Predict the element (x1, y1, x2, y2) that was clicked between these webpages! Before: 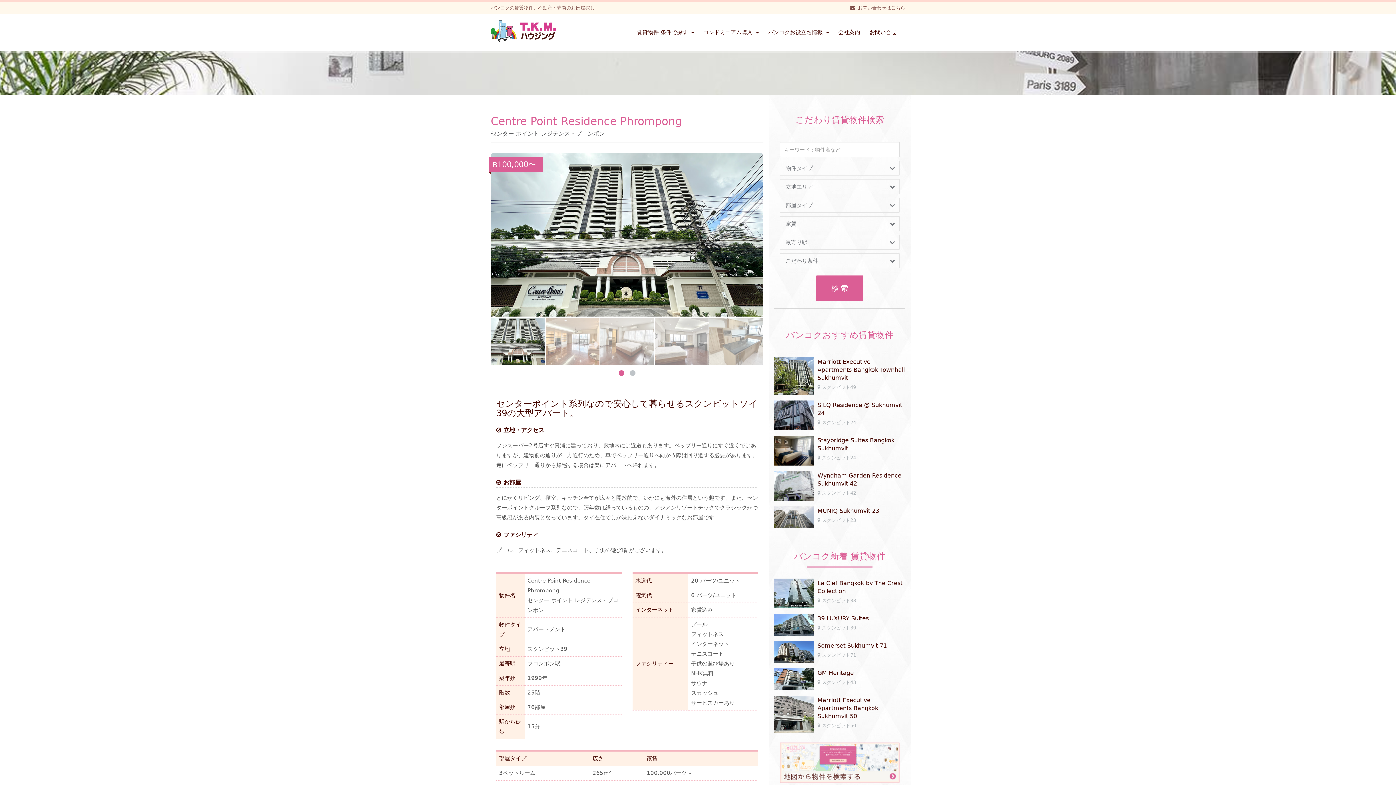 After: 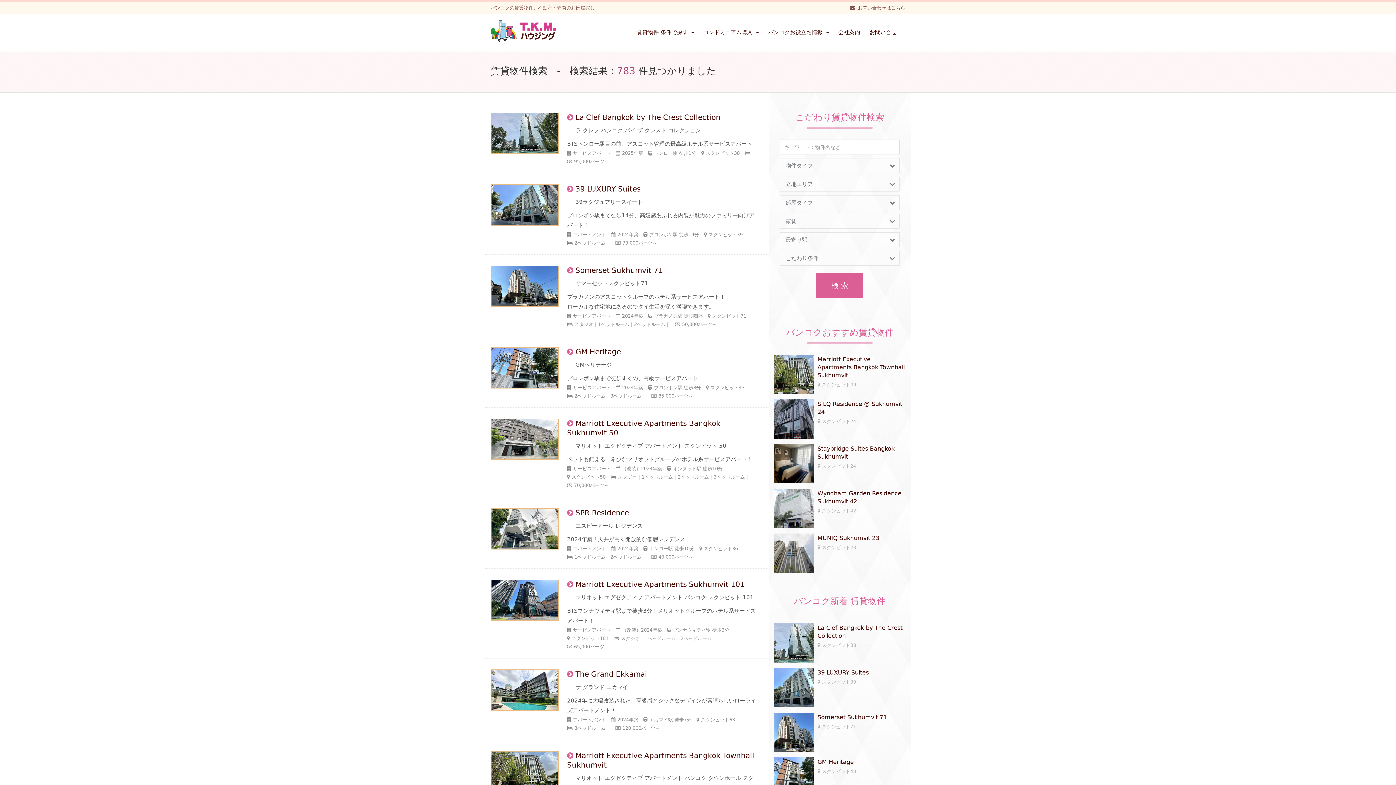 Action: label: 検 索 bbox: (816, 275, 863, 301)